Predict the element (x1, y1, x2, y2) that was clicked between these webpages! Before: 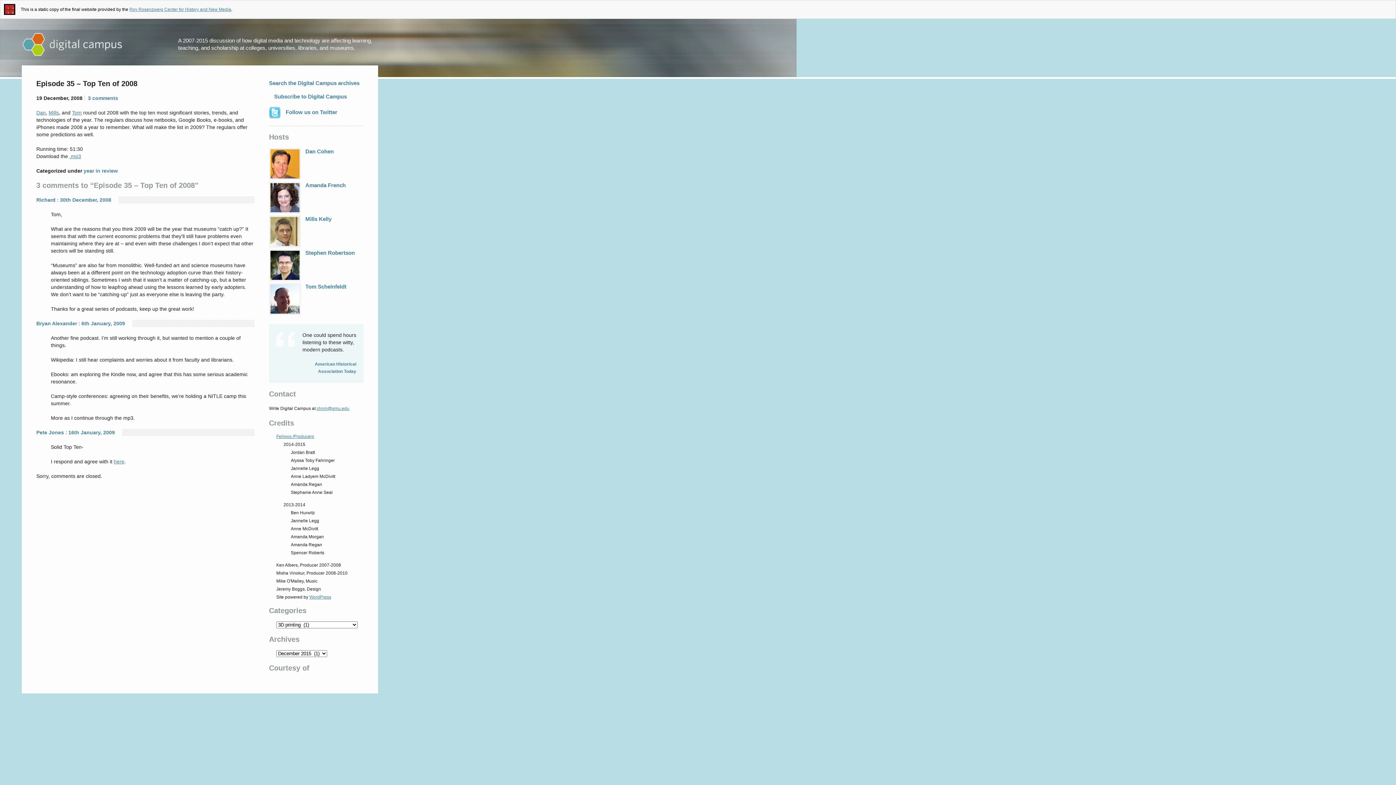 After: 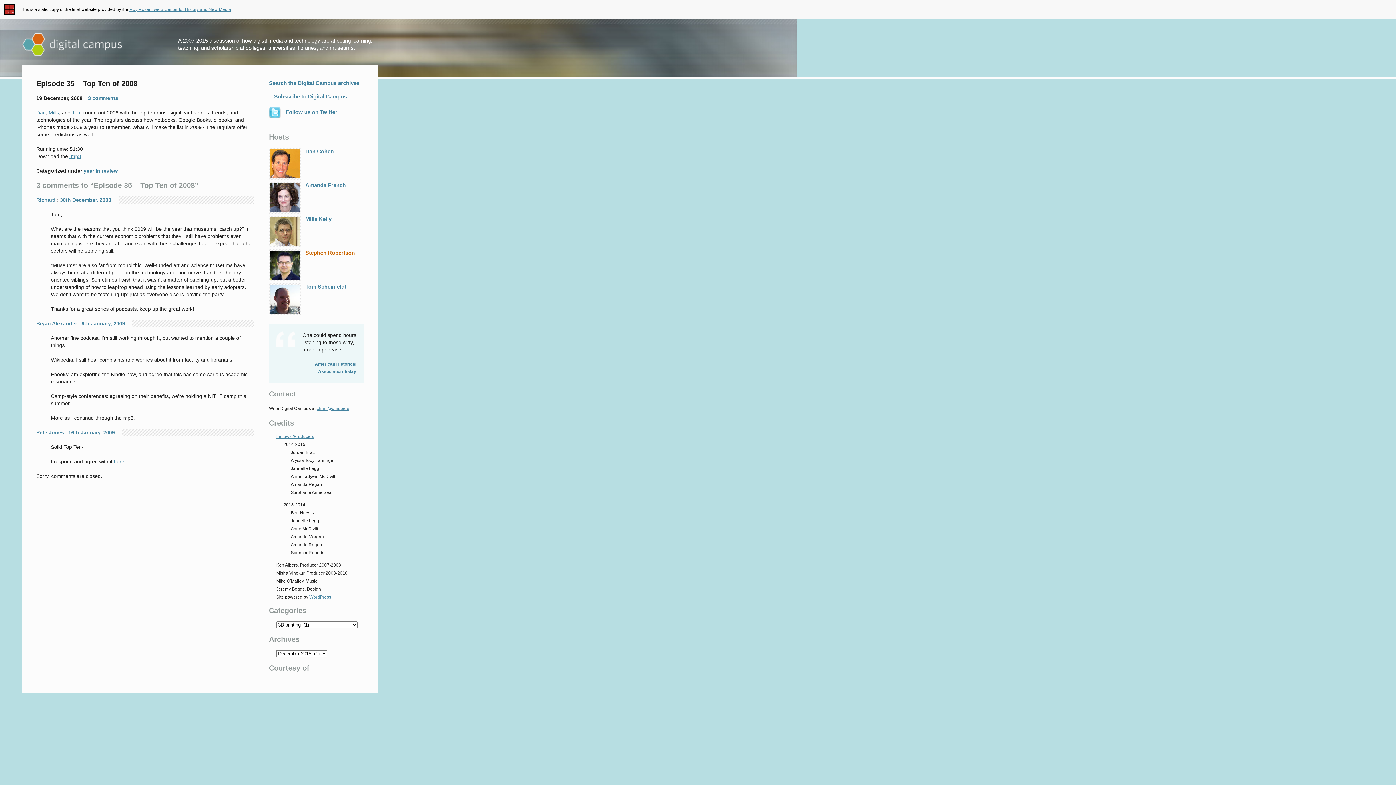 Action: label: Stephen Robertson bbox: (269, 249, 363, 281)